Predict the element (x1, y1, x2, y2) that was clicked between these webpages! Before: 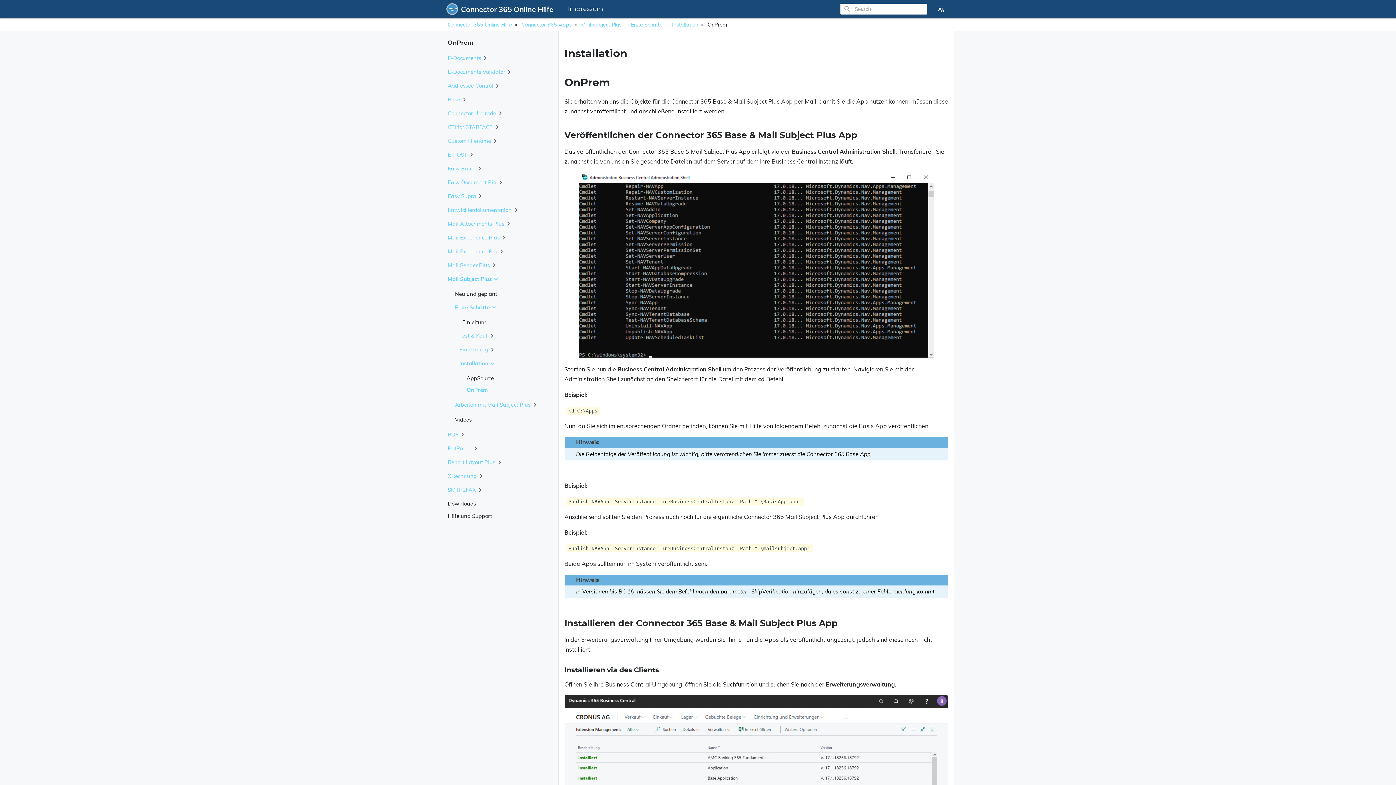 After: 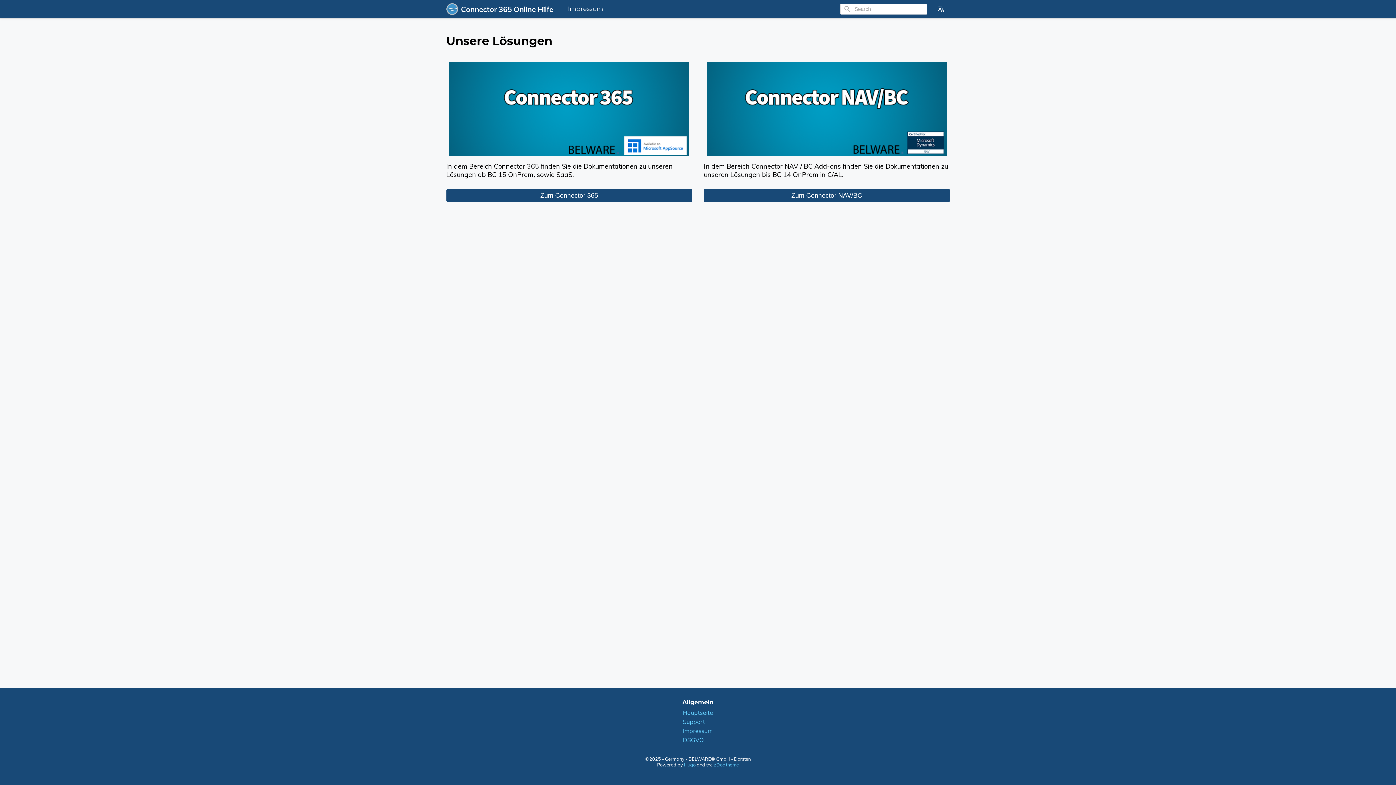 Action: bbox: (446, 3, 458, 15)